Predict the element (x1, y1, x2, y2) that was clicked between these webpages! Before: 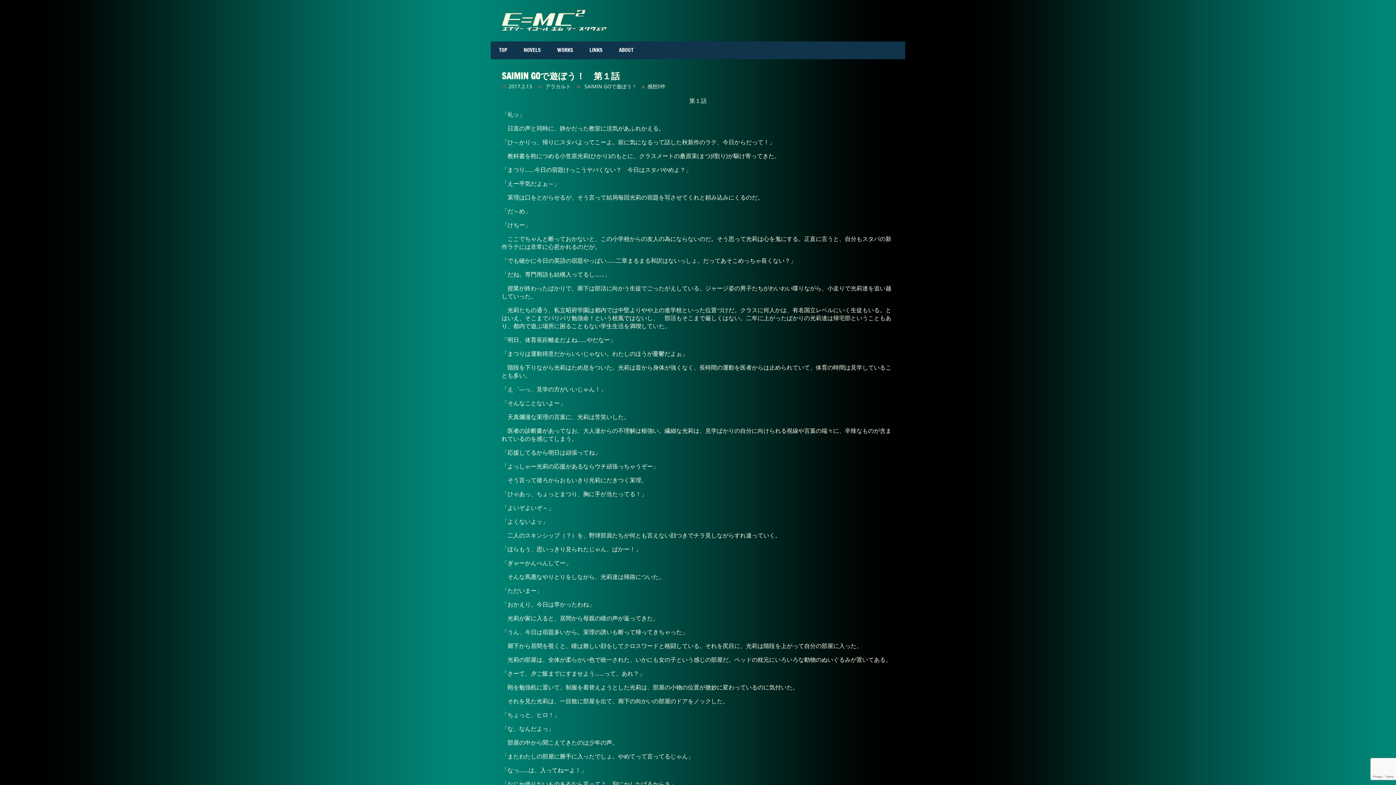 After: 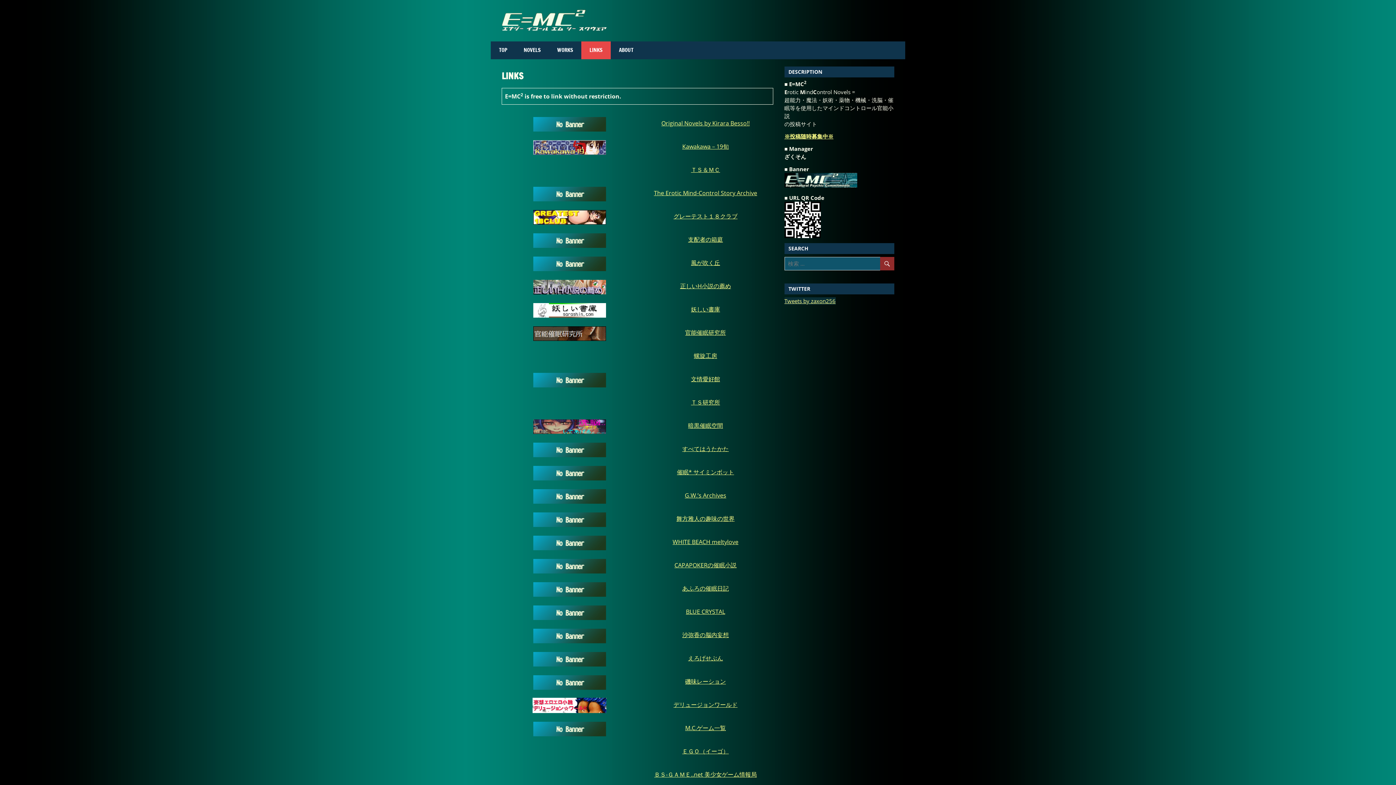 Action: bbox: (581, 41, 610, 59) label: LINKS